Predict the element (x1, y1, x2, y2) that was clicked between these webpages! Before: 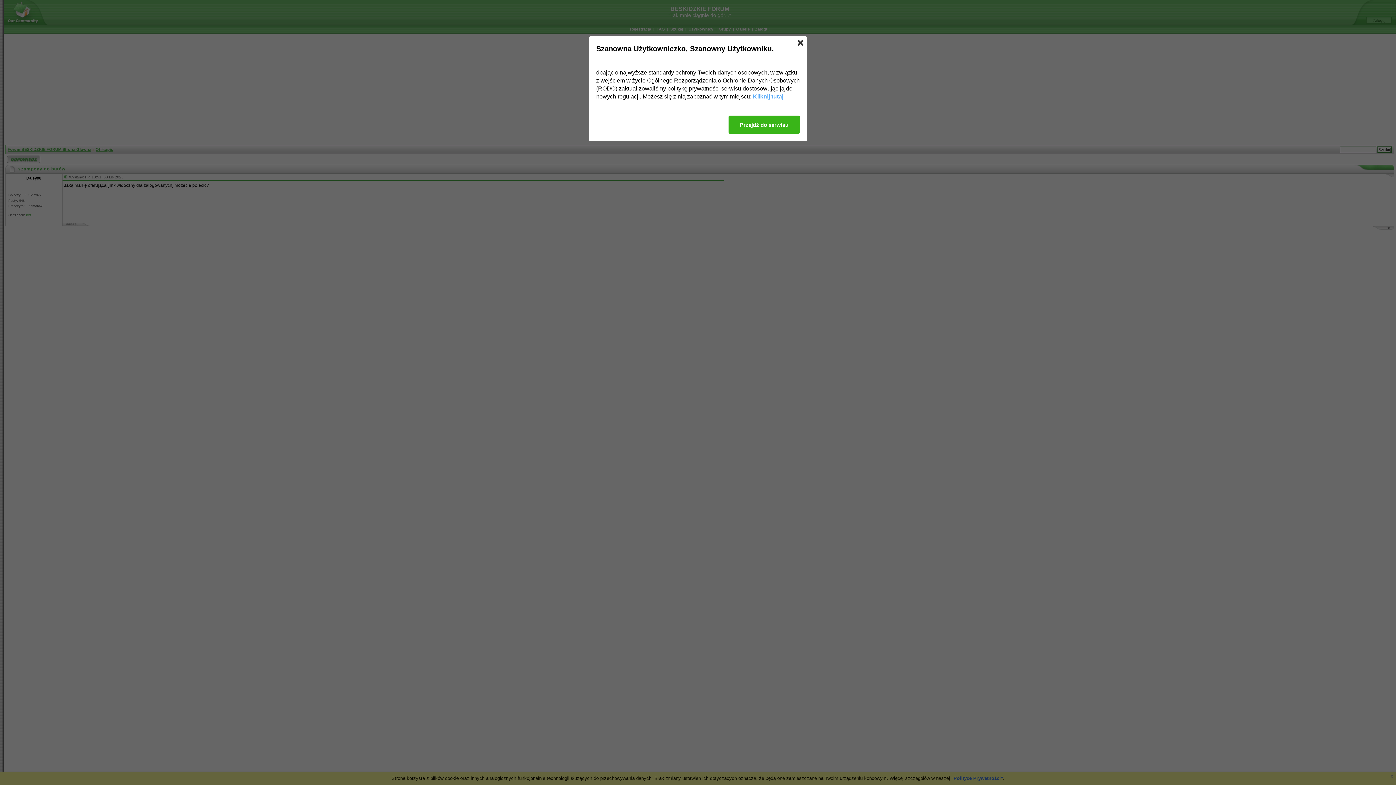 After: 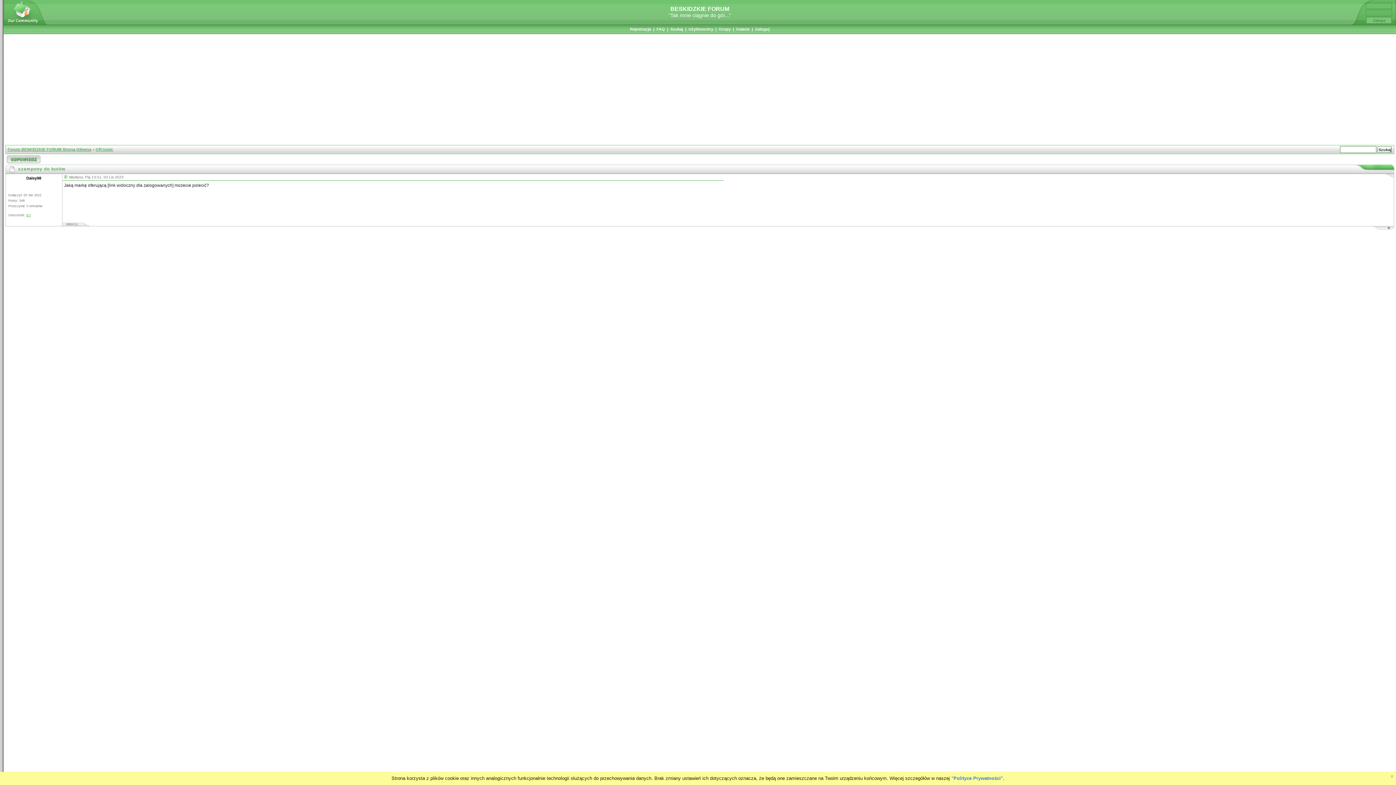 Action: bbox: (797, 40, 803, 45)